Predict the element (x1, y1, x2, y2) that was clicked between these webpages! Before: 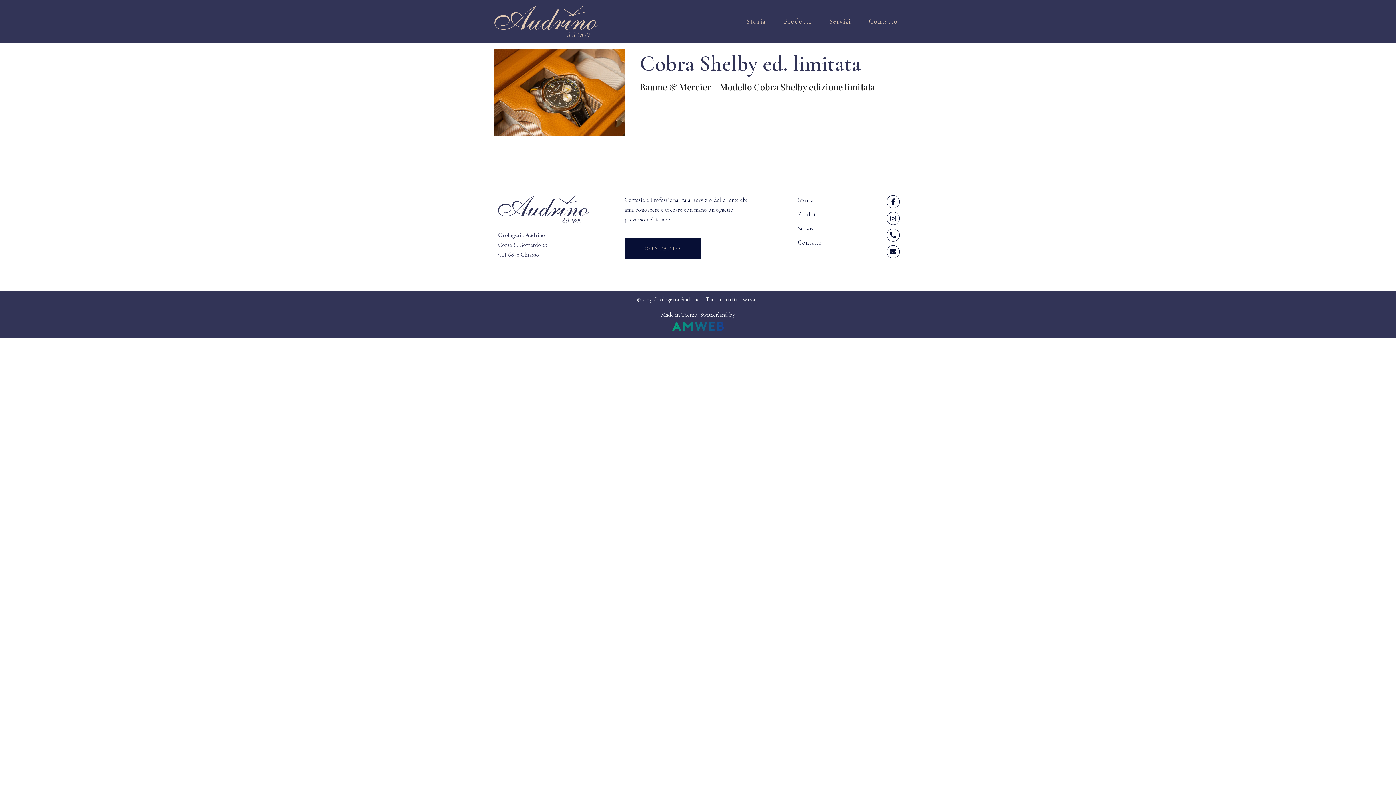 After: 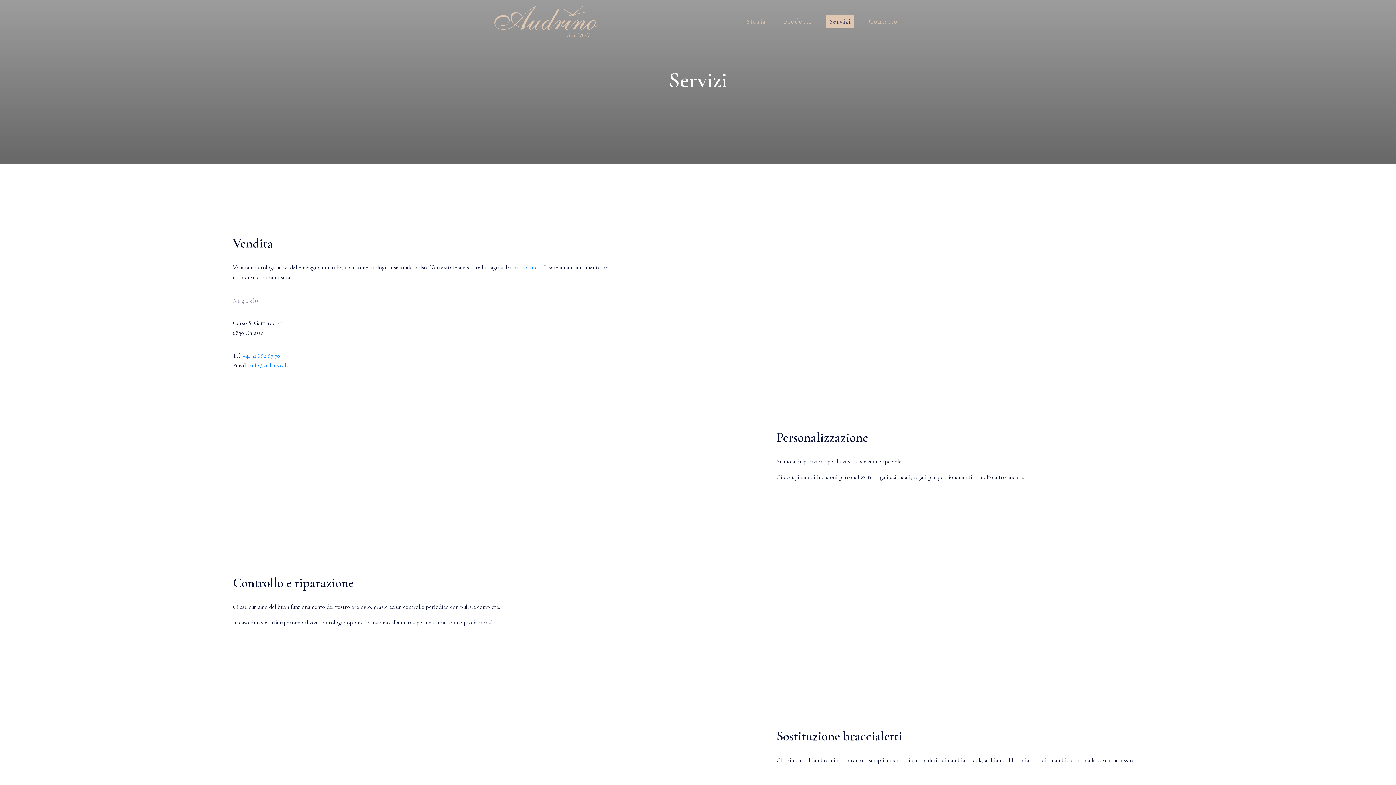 Action: label: Servizi bbox: (825, 15, 854, 27)